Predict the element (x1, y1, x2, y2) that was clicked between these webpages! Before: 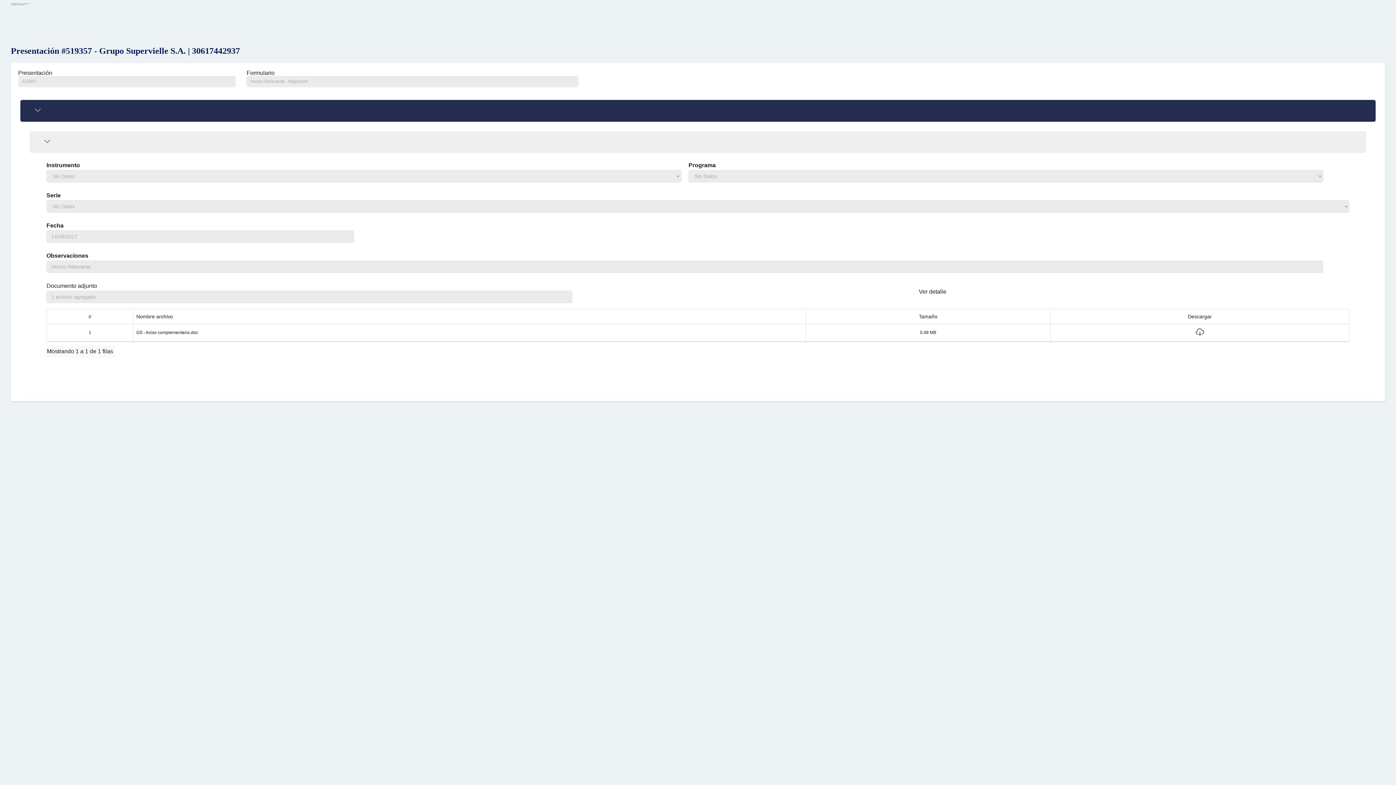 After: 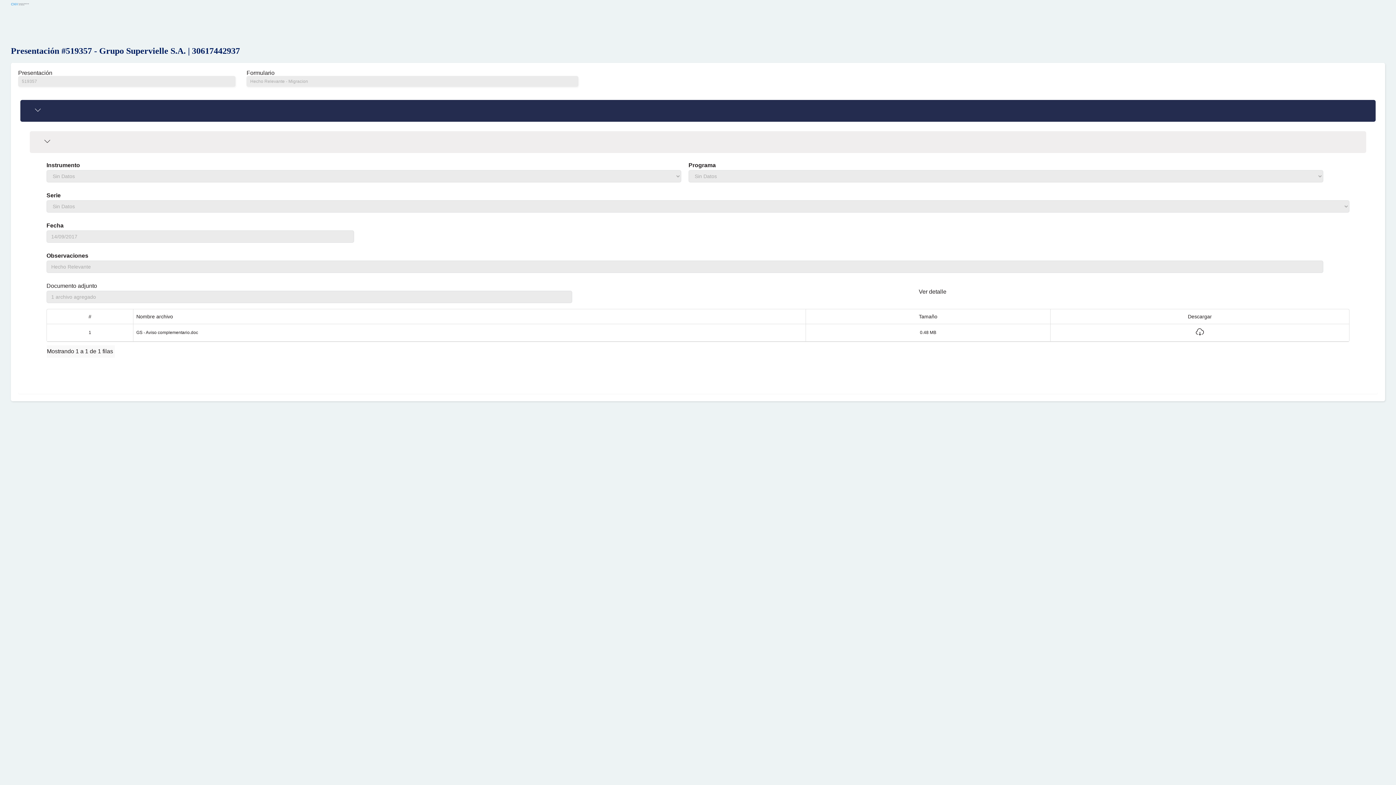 Action: bbox: (20, 99, 1376, 121)